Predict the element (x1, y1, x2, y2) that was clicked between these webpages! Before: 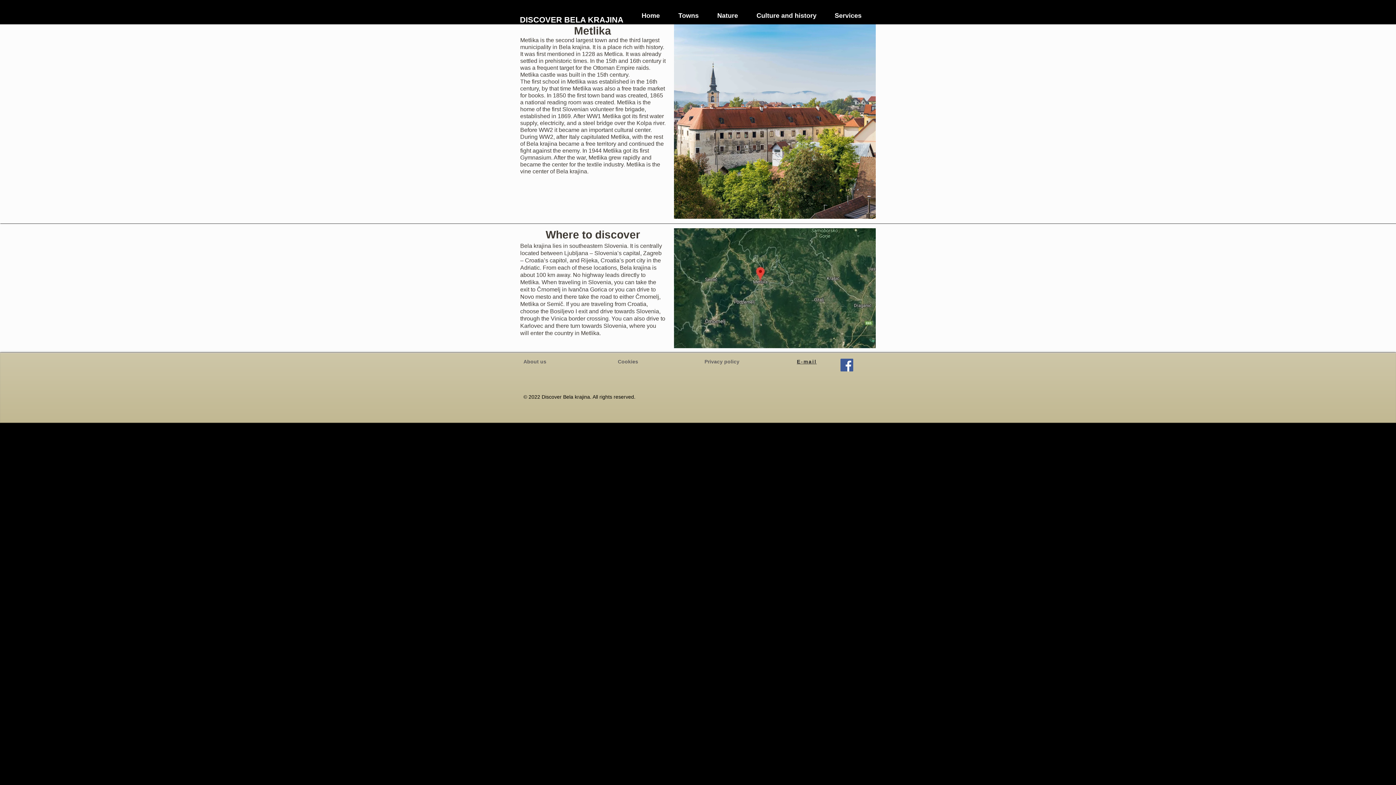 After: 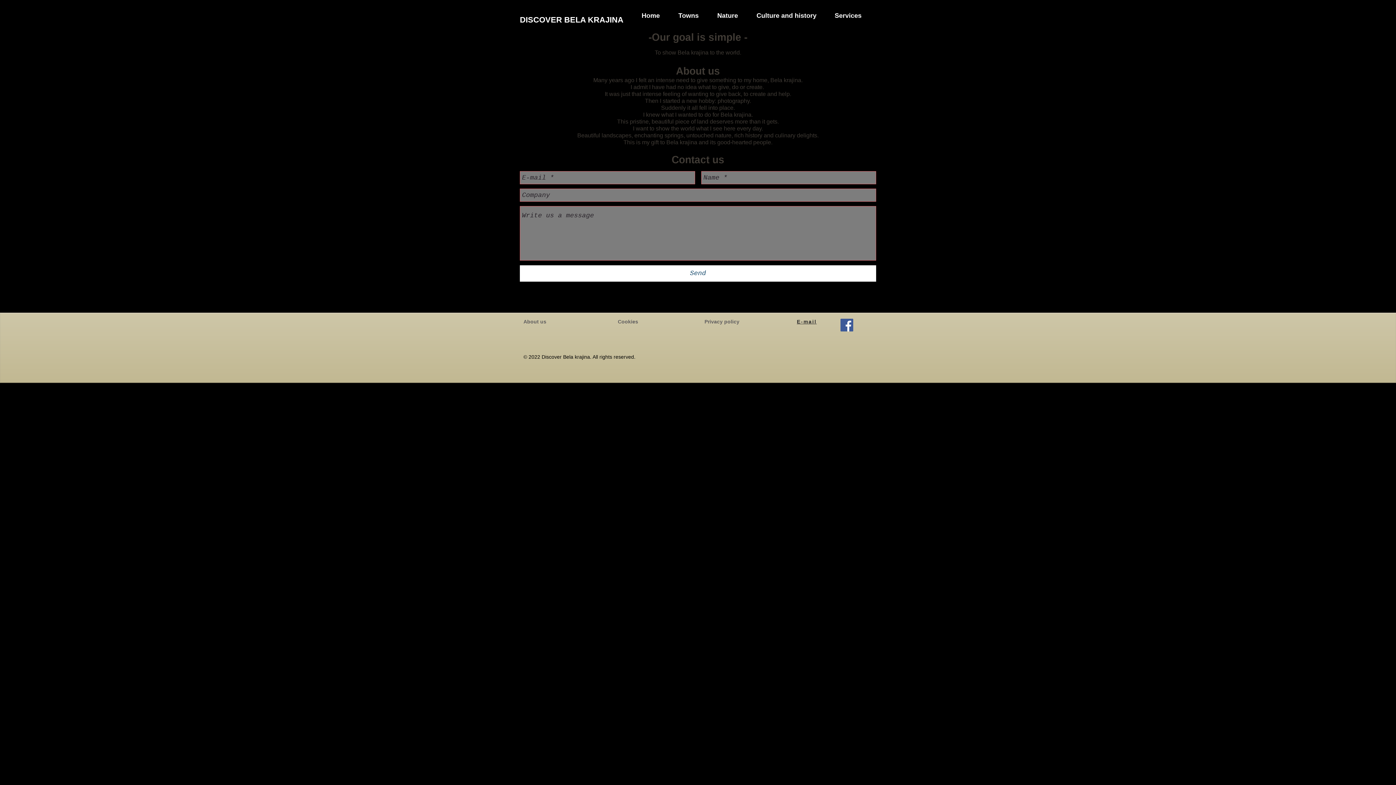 Action: label: About us bbox: (523, 358, 546, 364)